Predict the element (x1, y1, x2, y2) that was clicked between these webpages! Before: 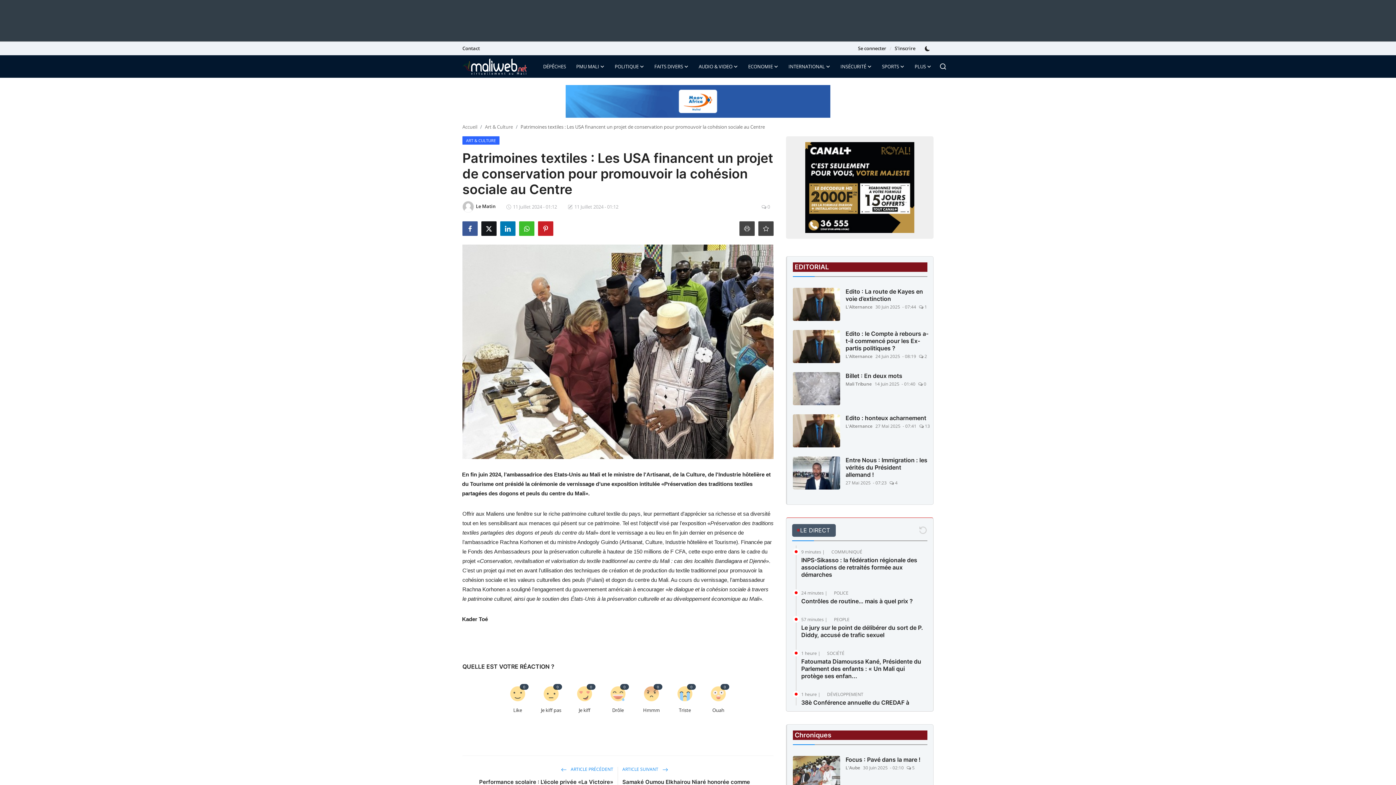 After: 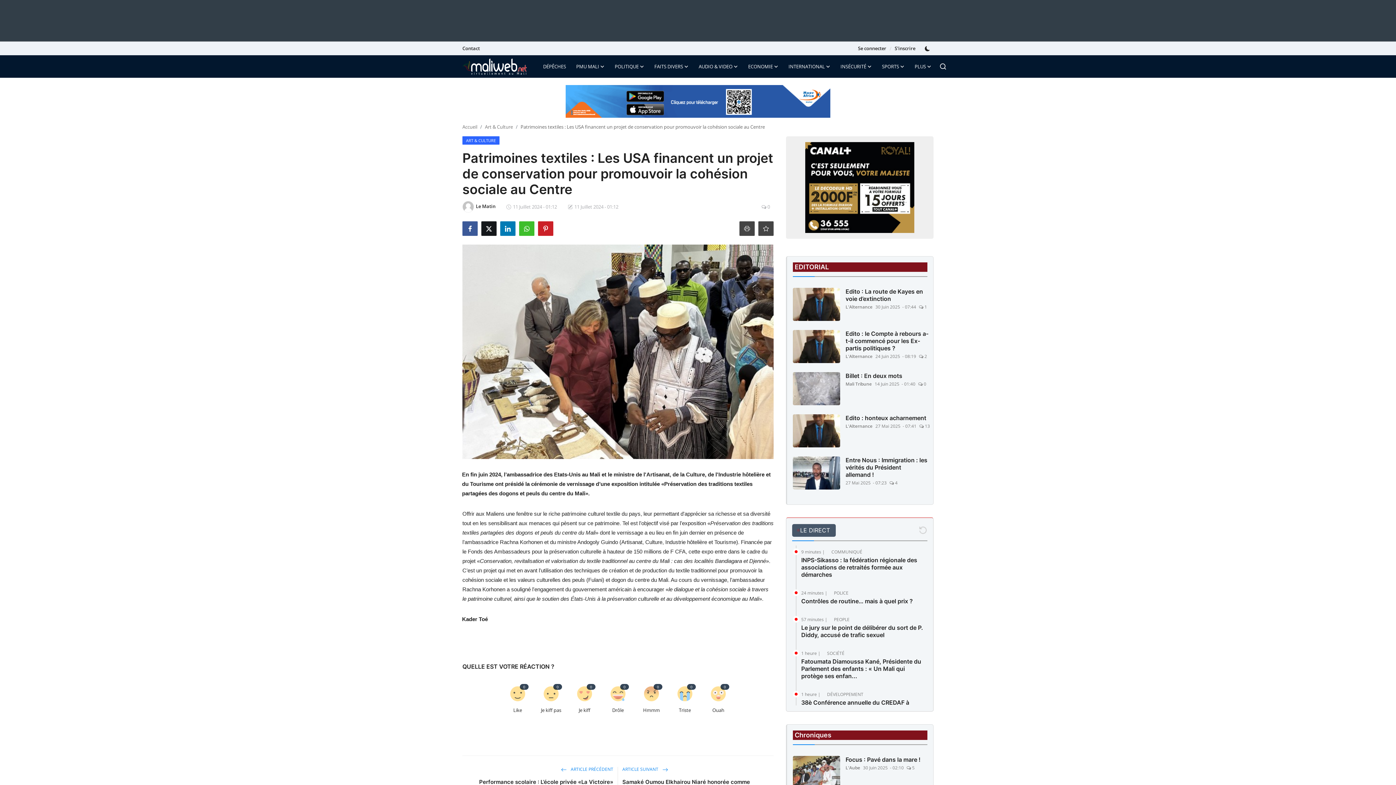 Action: bbox: (462, 221, 477, 236)